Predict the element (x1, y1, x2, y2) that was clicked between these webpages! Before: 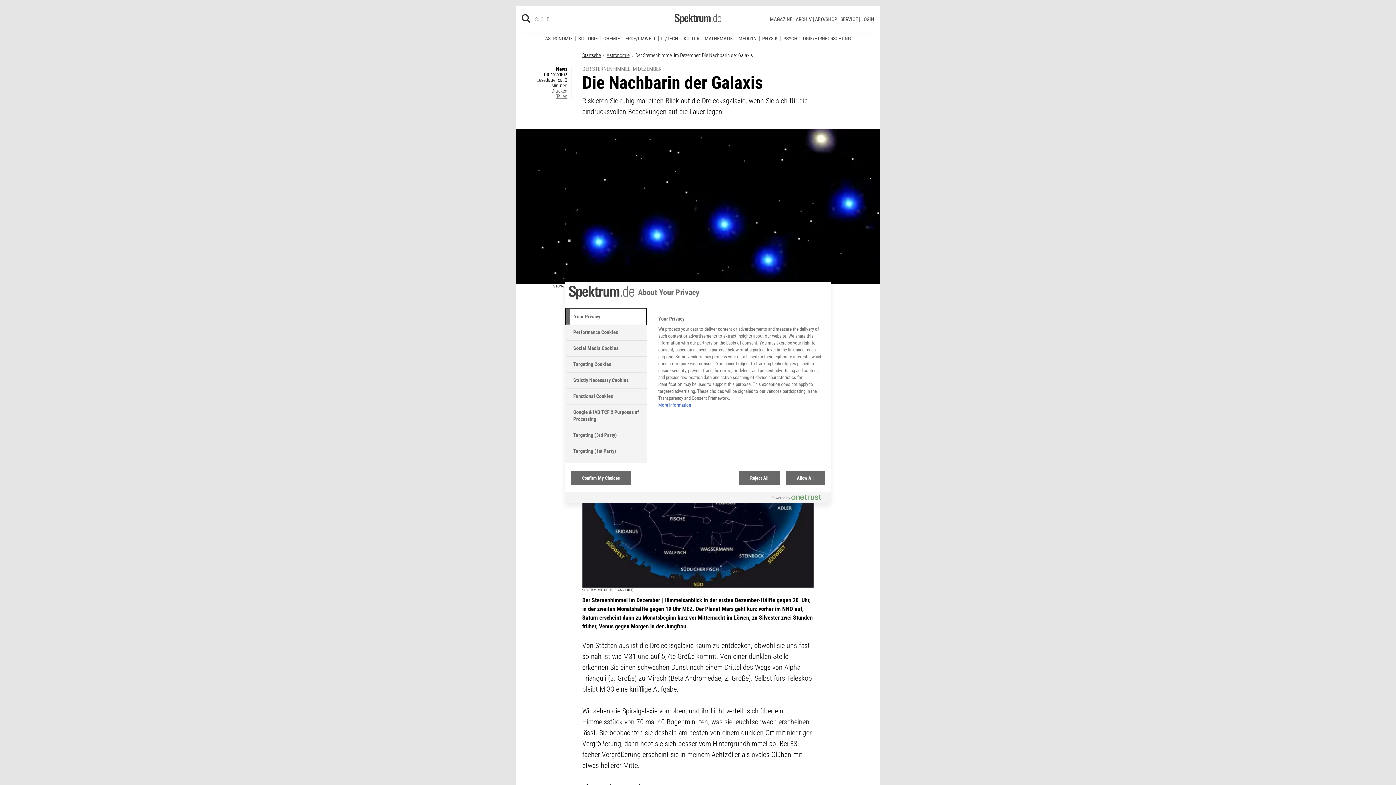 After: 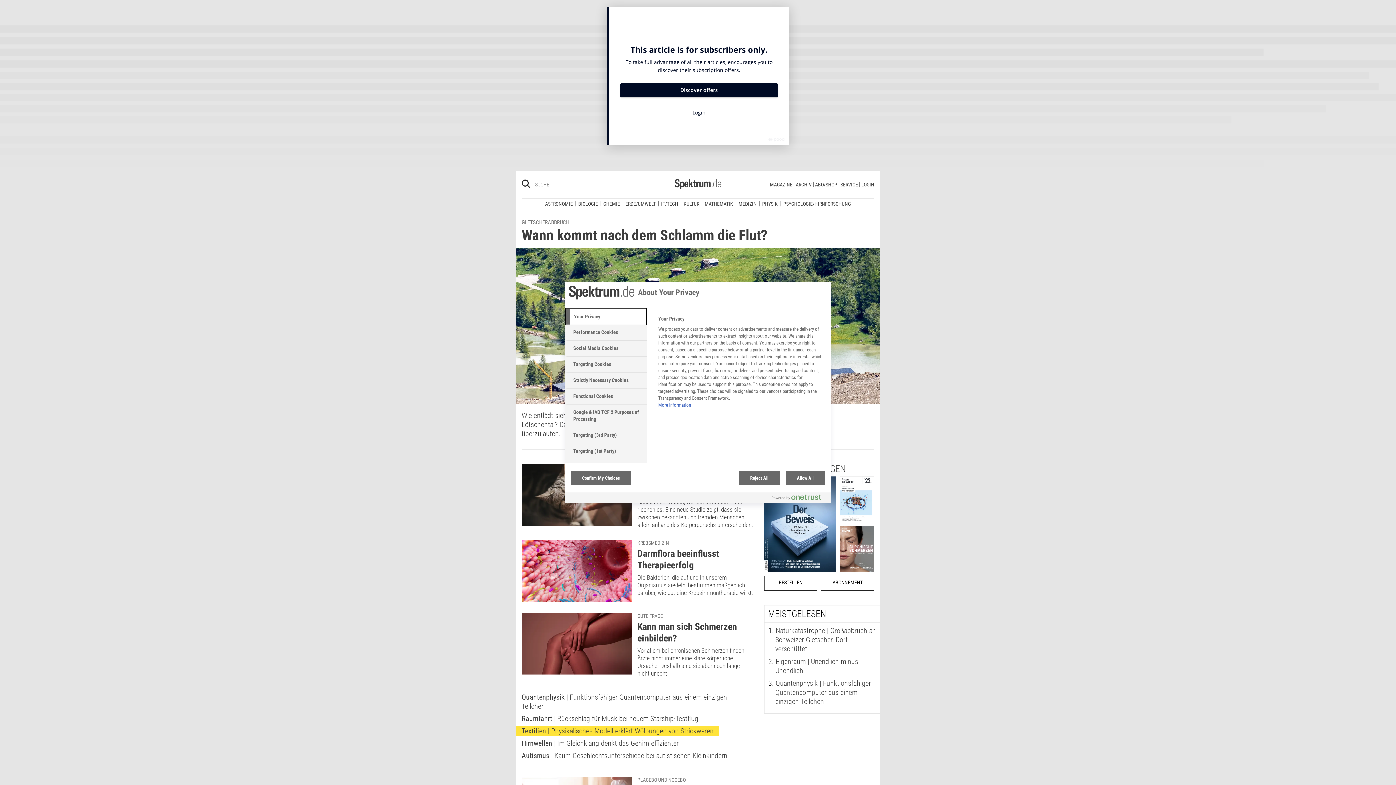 Action: bbox: (582, 46, 600, 52) label: Startseite